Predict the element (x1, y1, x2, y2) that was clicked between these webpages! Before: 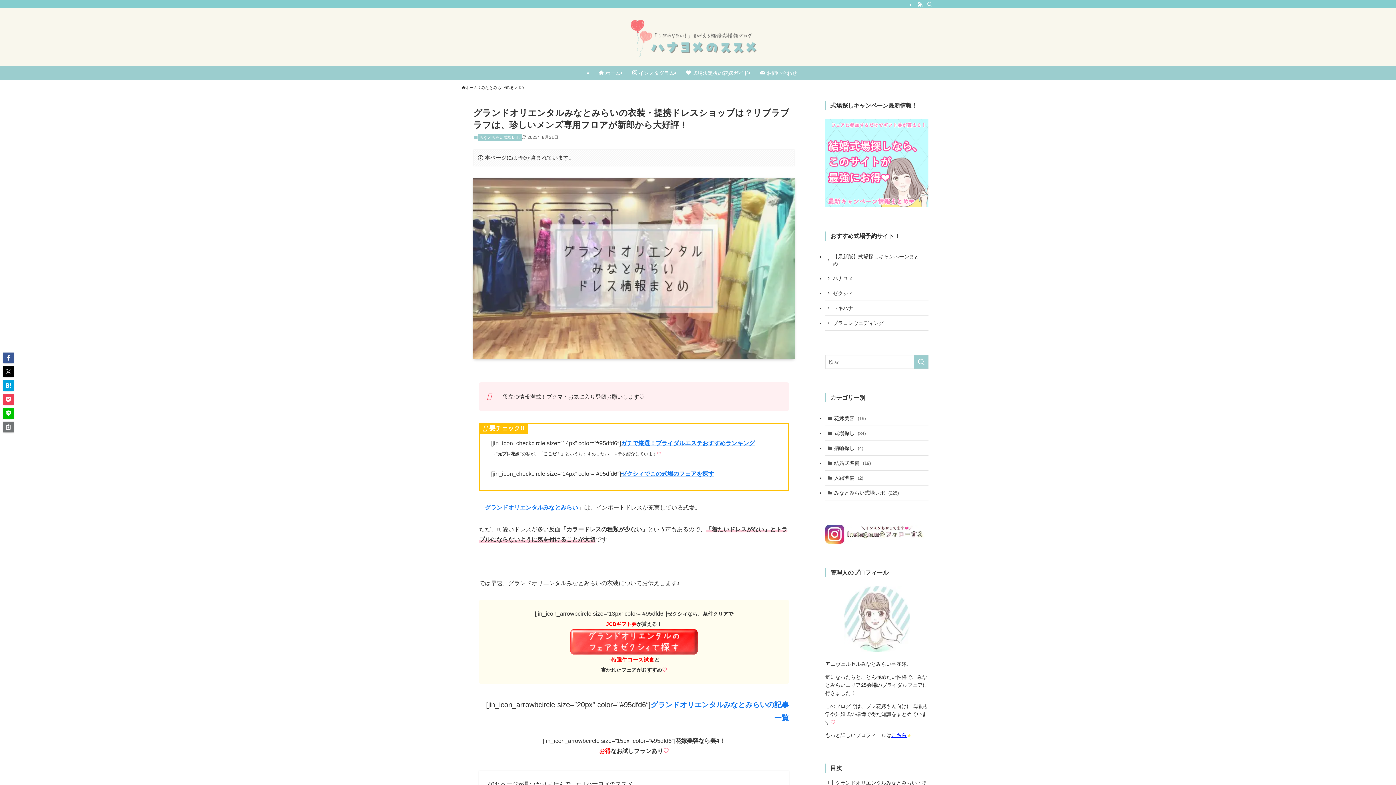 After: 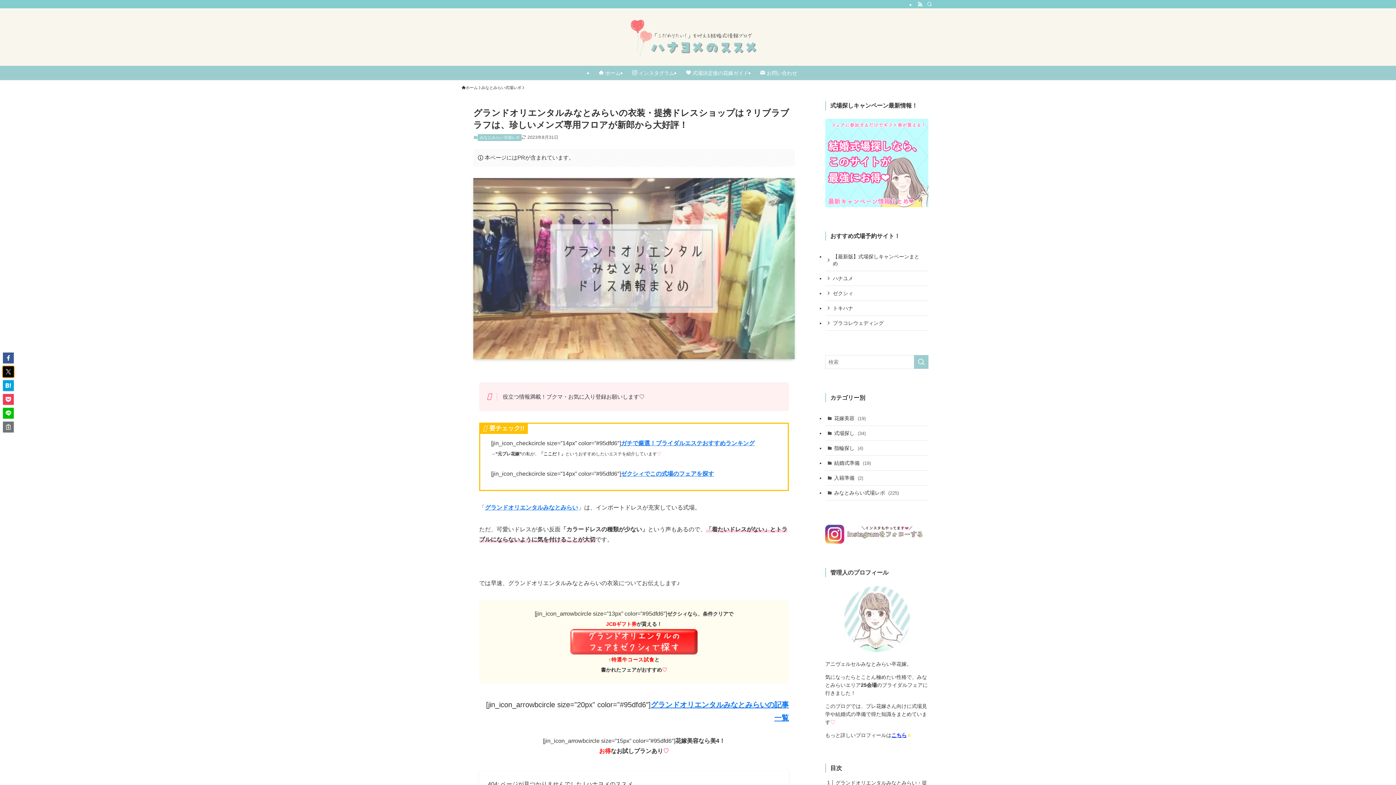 Action: bbox: (2, 366, 13, 377)